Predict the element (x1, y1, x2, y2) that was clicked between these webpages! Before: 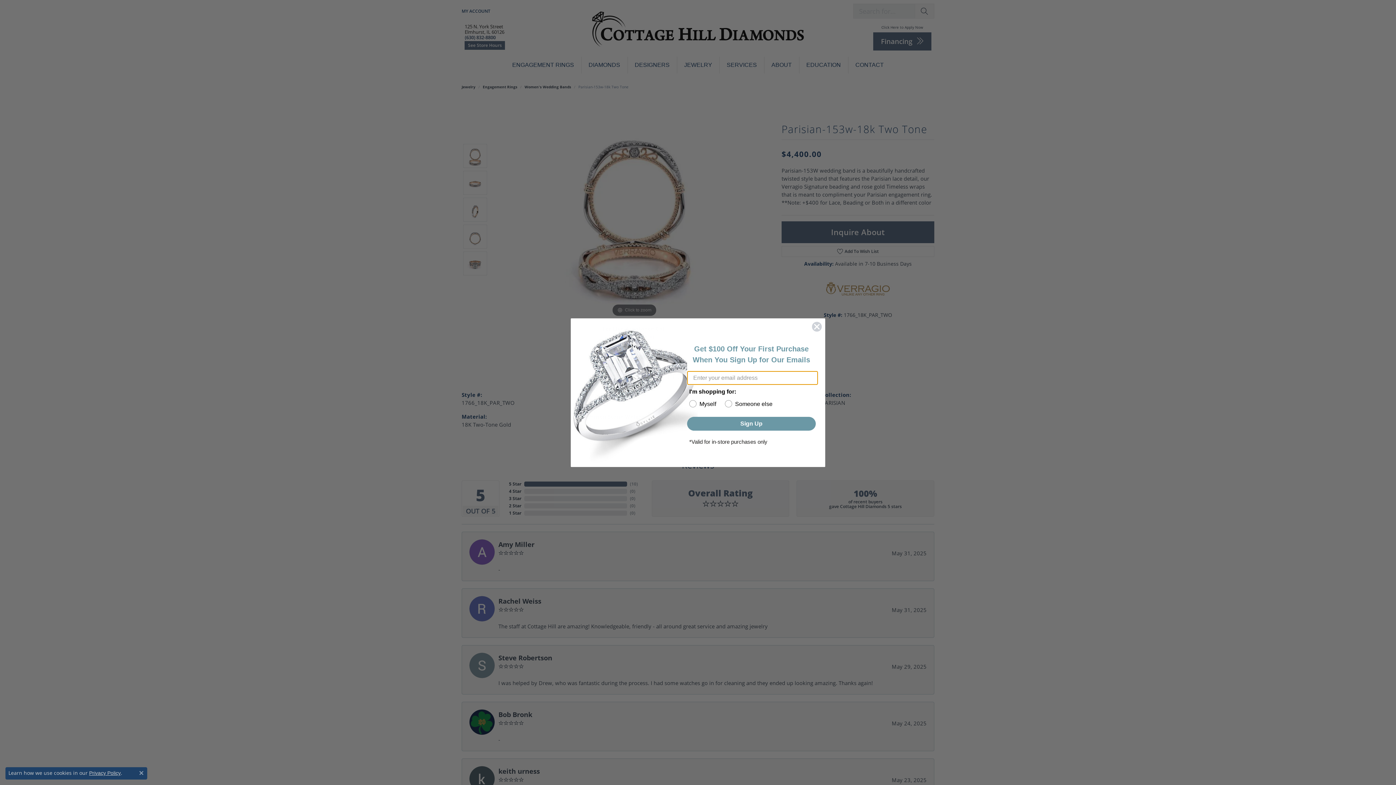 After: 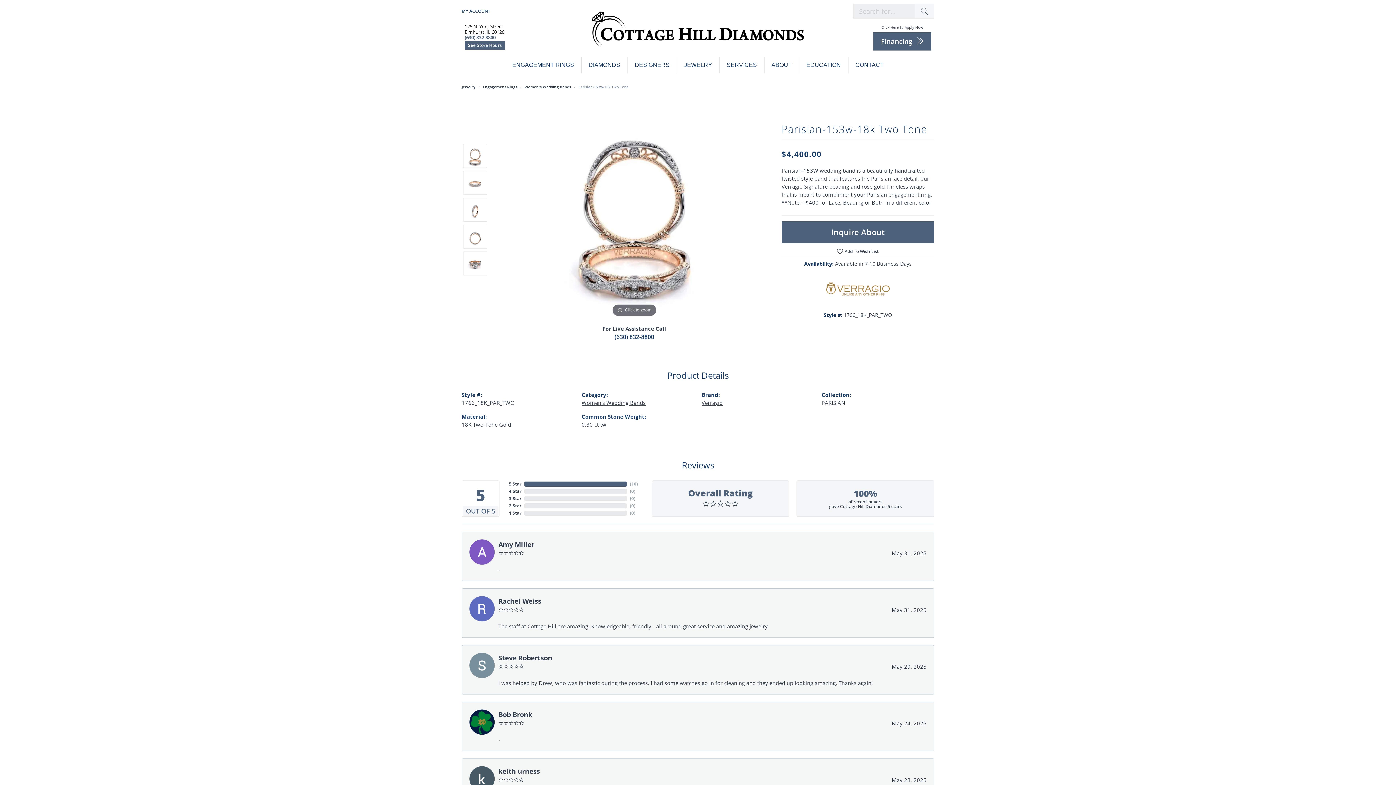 Action: label: Close consent popup bbox: (139, 771, 143, 775)